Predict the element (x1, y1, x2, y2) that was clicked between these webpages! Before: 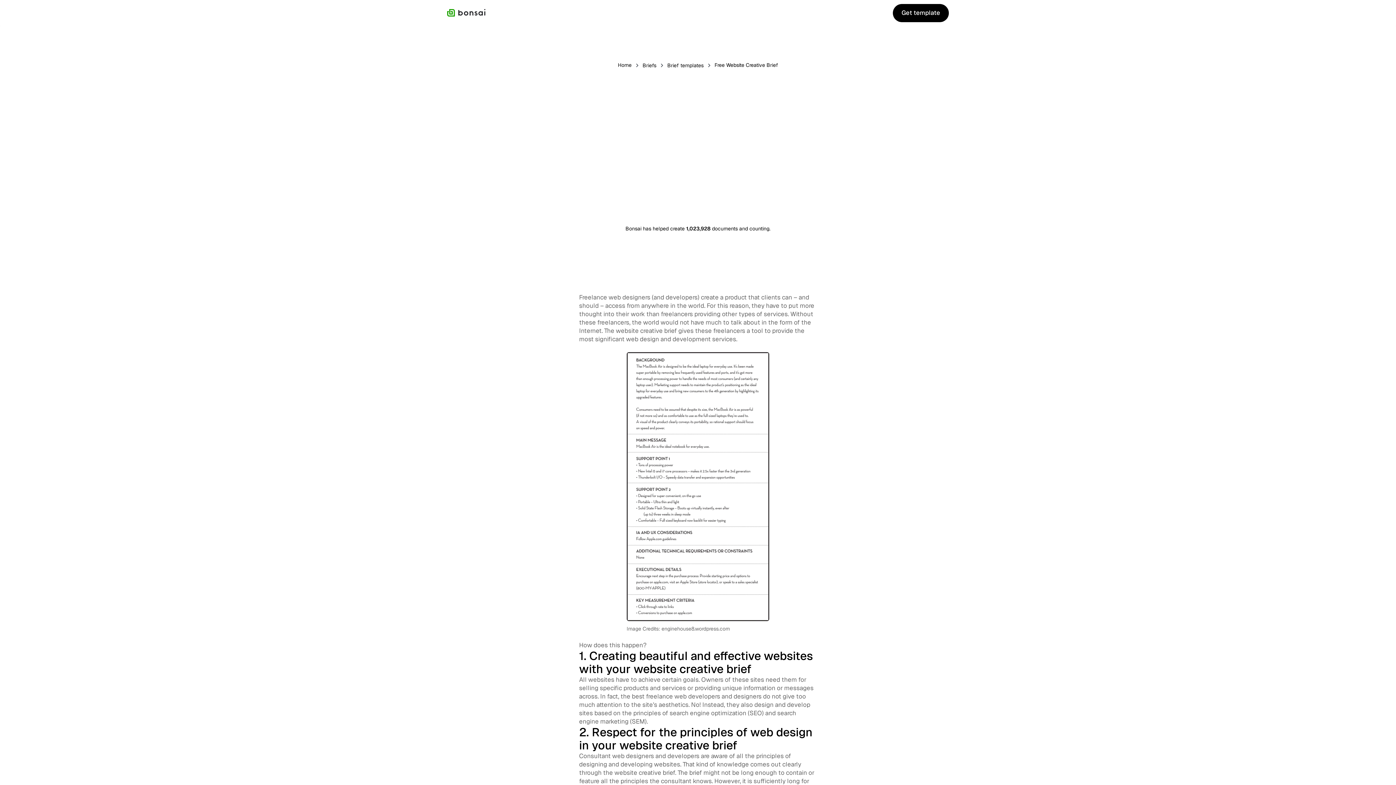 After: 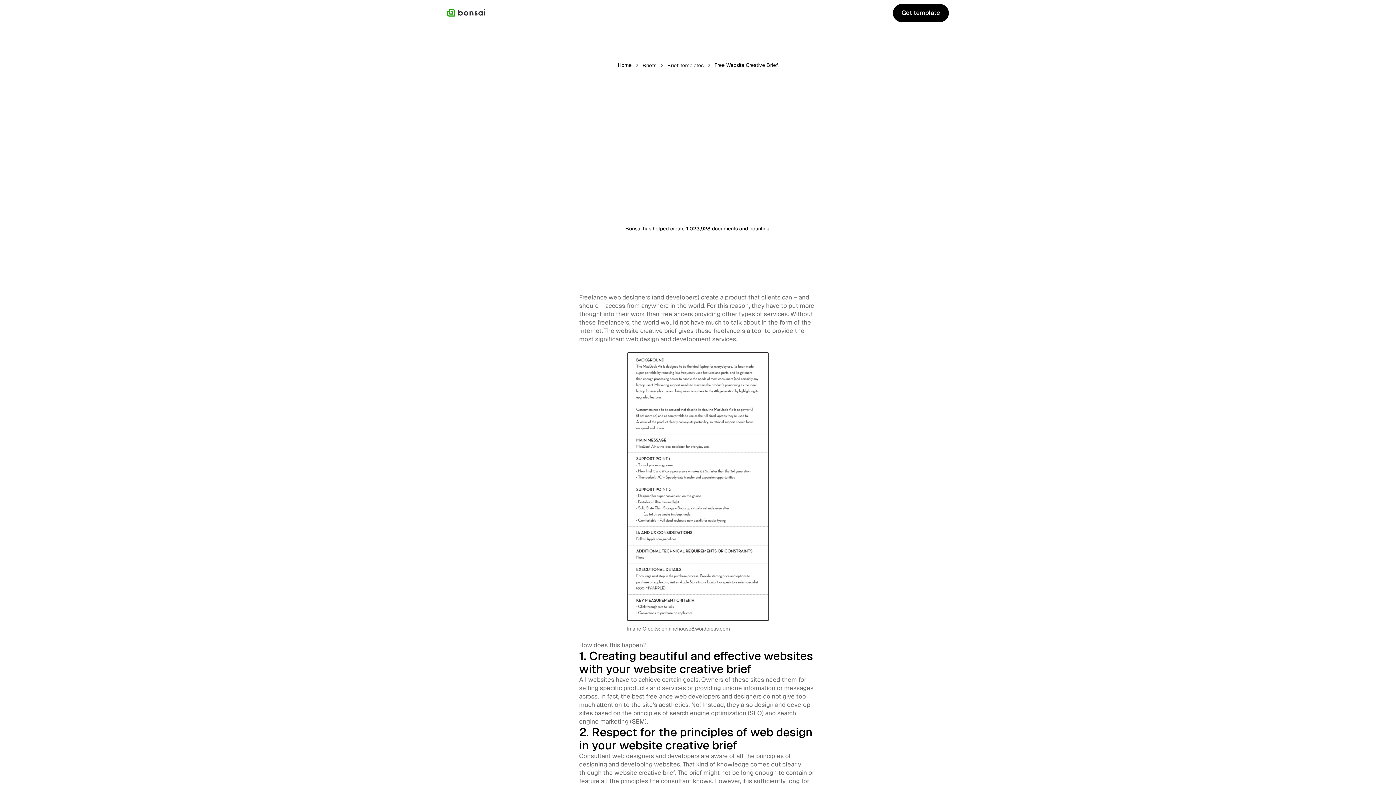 Action: label: Get template
Get template bbox: (893, 3, 949, 22)